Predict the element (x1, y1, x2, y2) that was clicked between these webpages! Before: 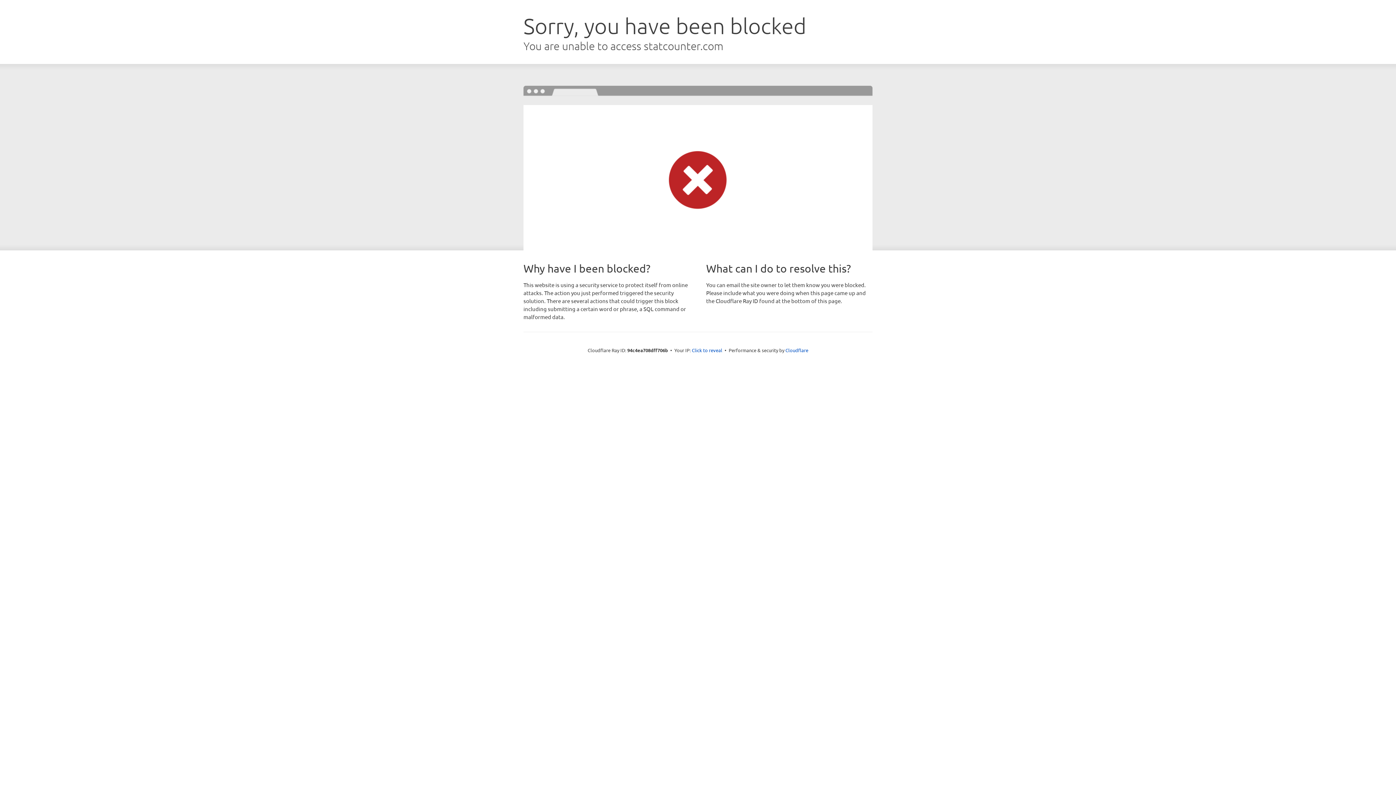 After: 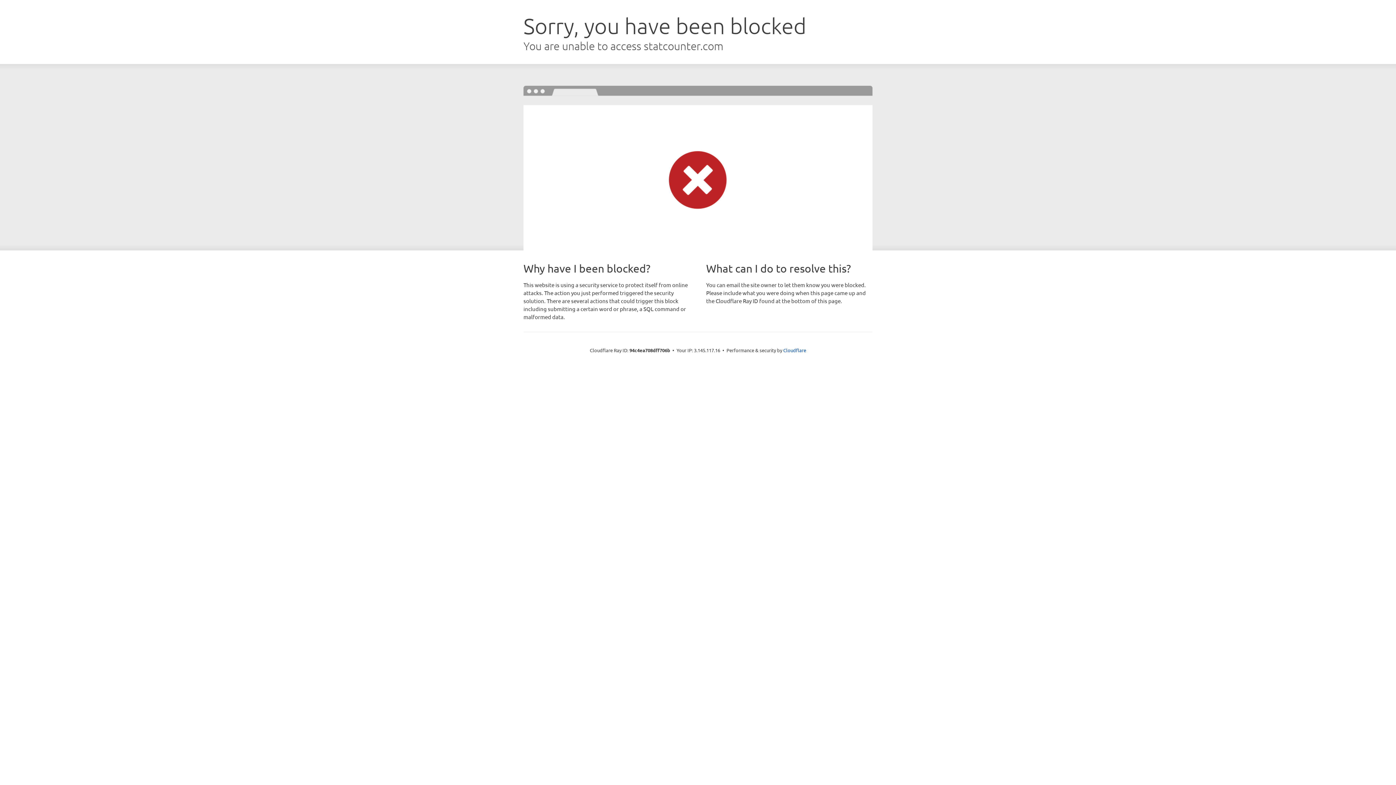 Action: bbox: (692, 346, 722, 353) label: Click to reveal